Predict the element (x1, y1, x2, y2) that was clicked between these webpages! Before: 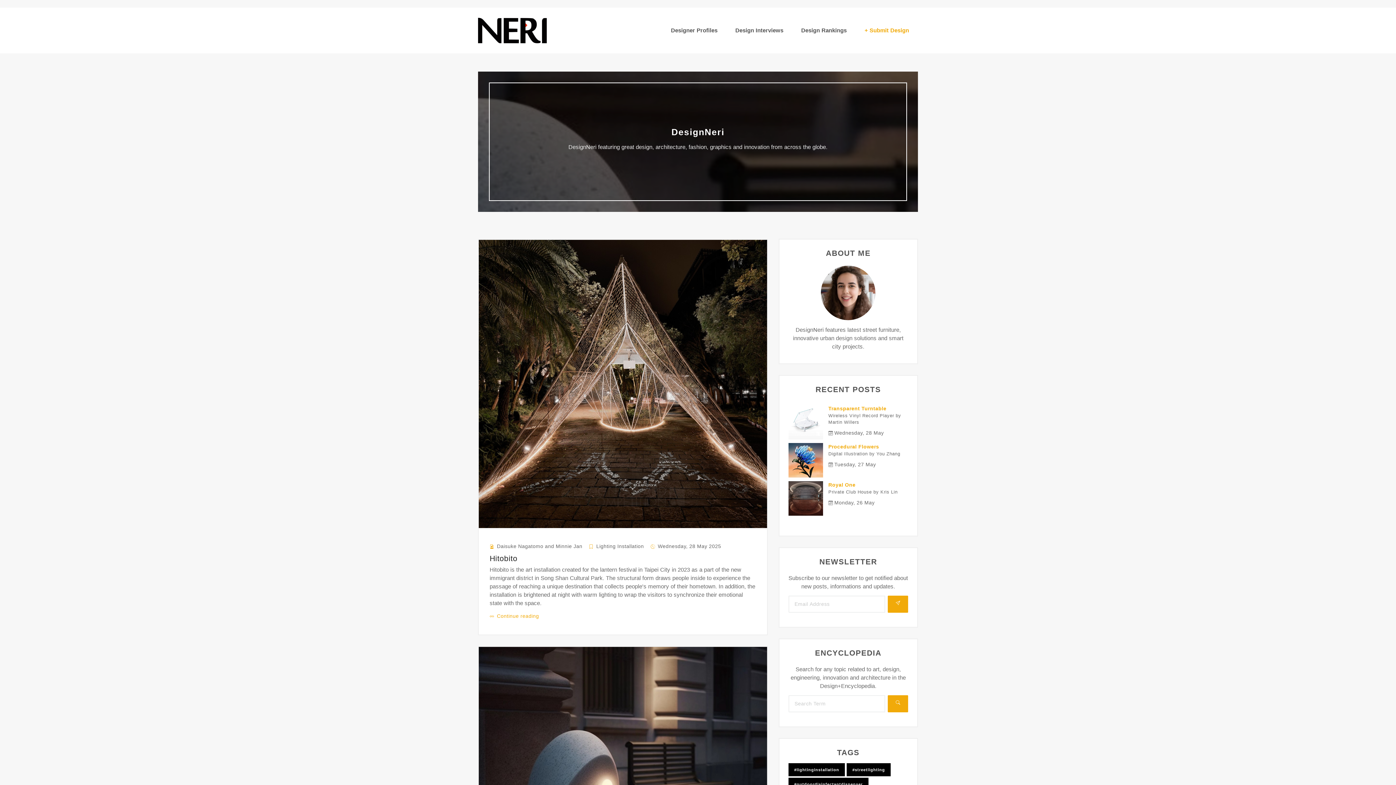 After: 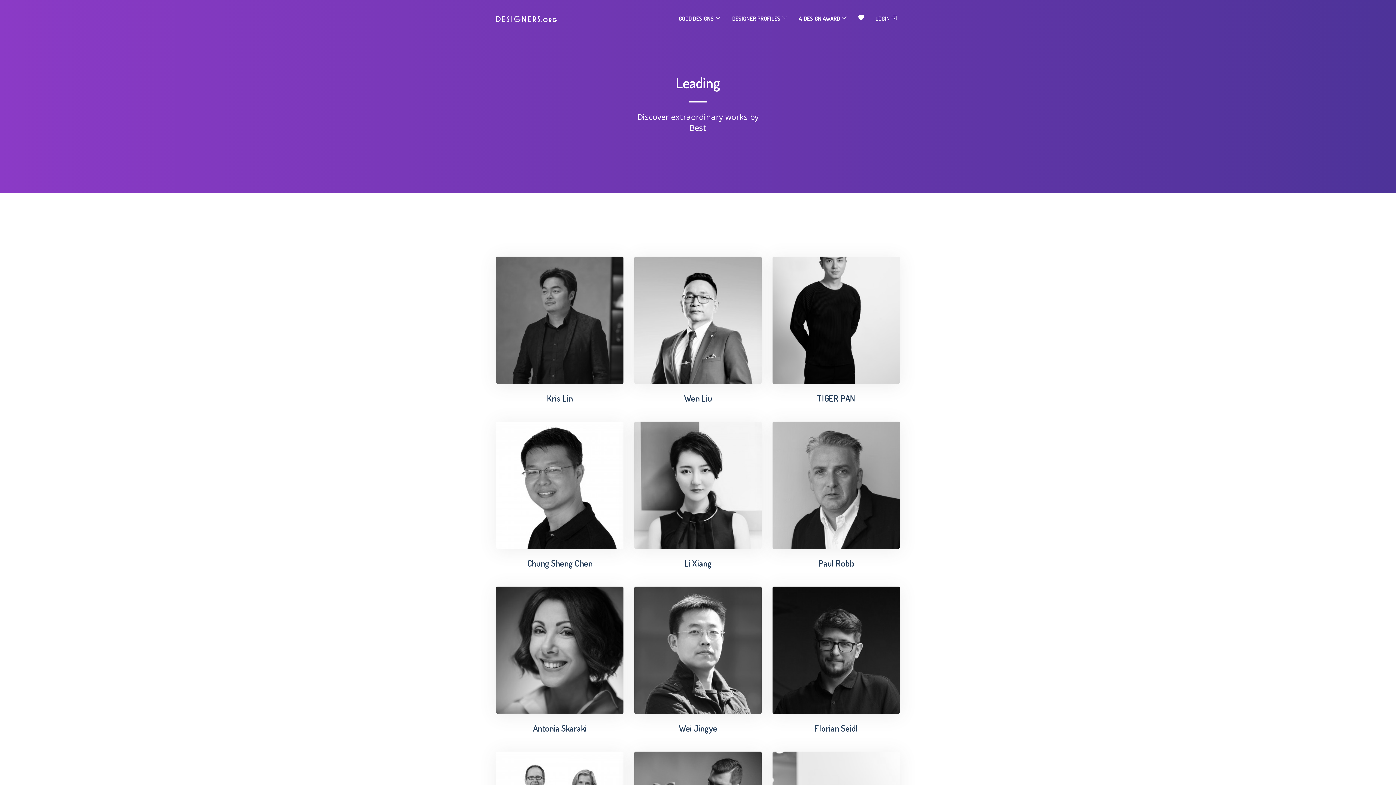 Action: bbox: (662, 22, 726, 38) label: Designer Profiles